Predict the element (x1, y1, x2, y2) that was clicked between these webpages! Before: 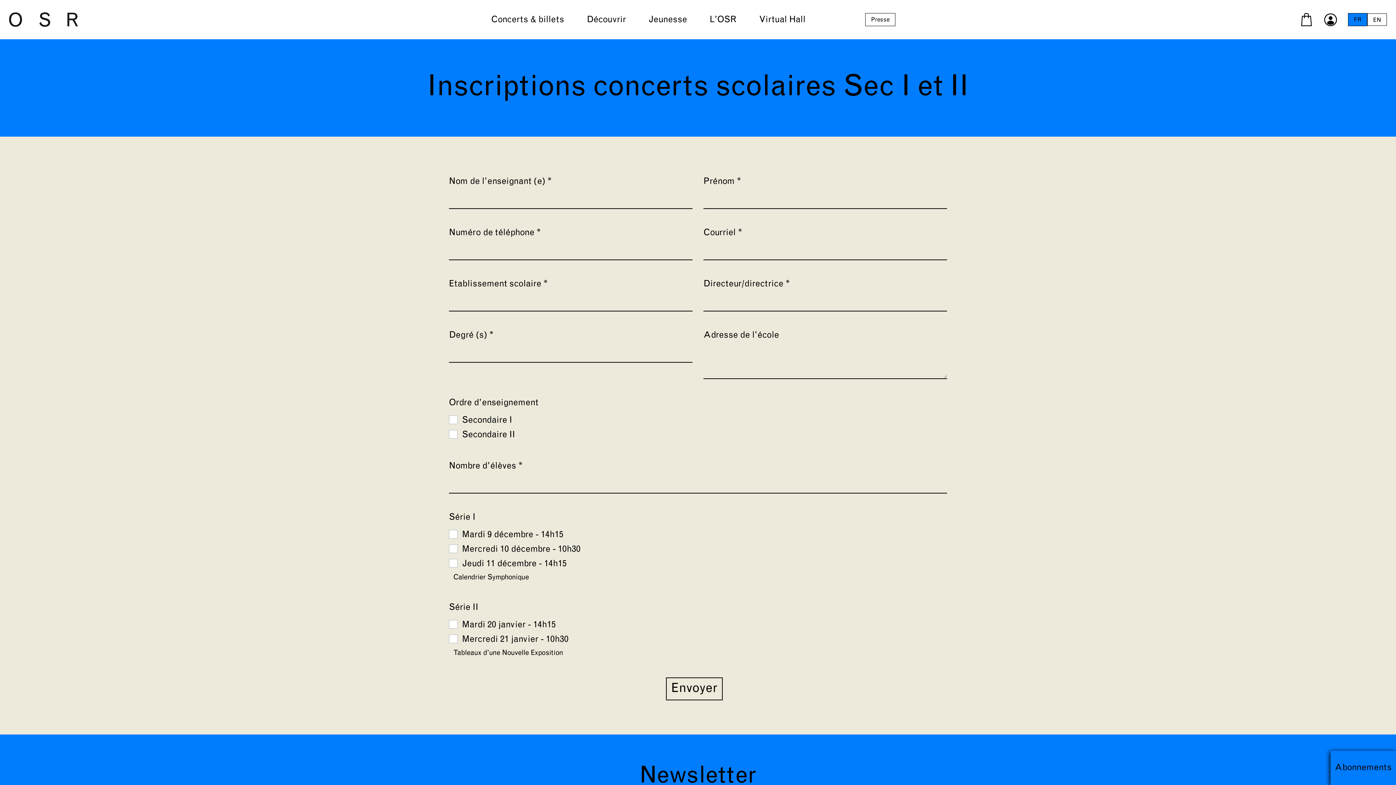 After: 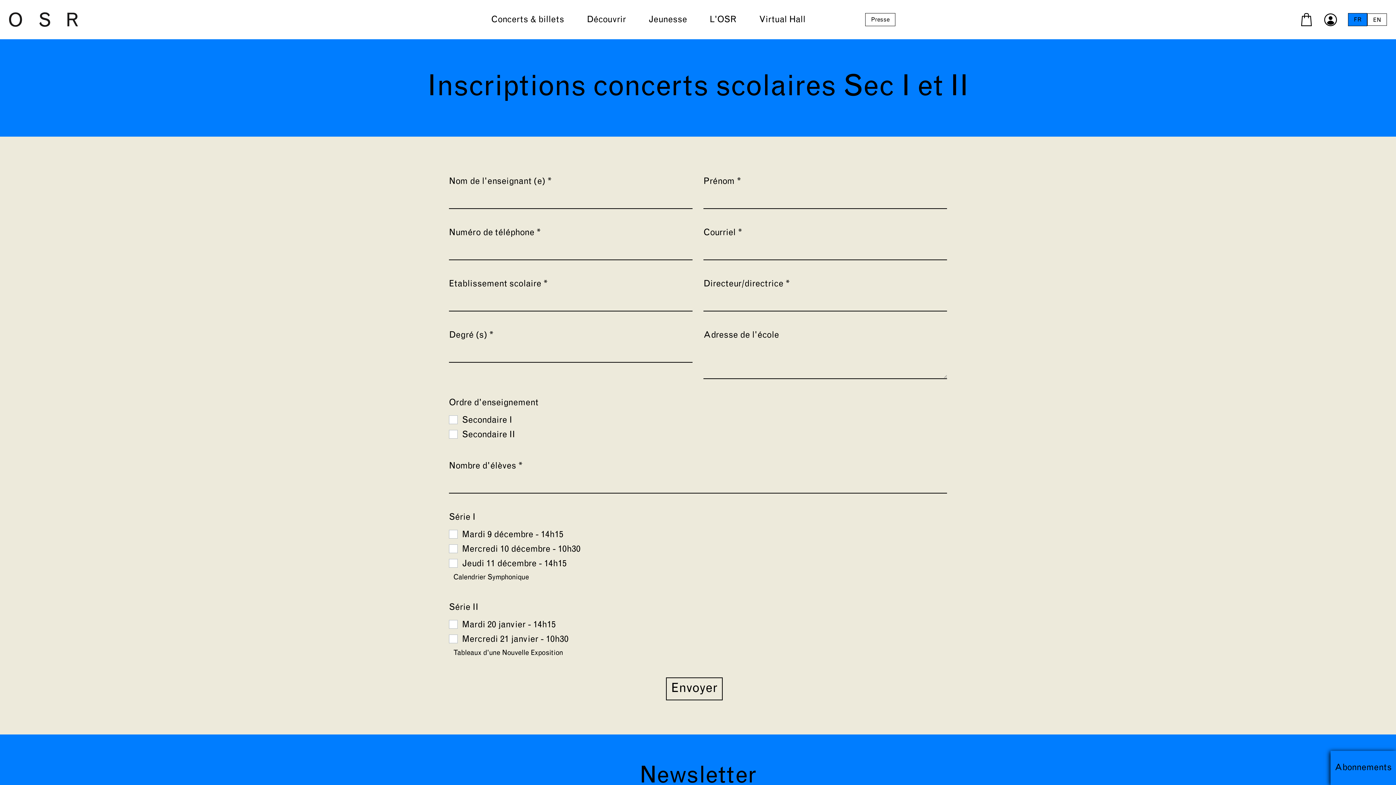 Action: bbox: (1300, 13, 1313, 26)